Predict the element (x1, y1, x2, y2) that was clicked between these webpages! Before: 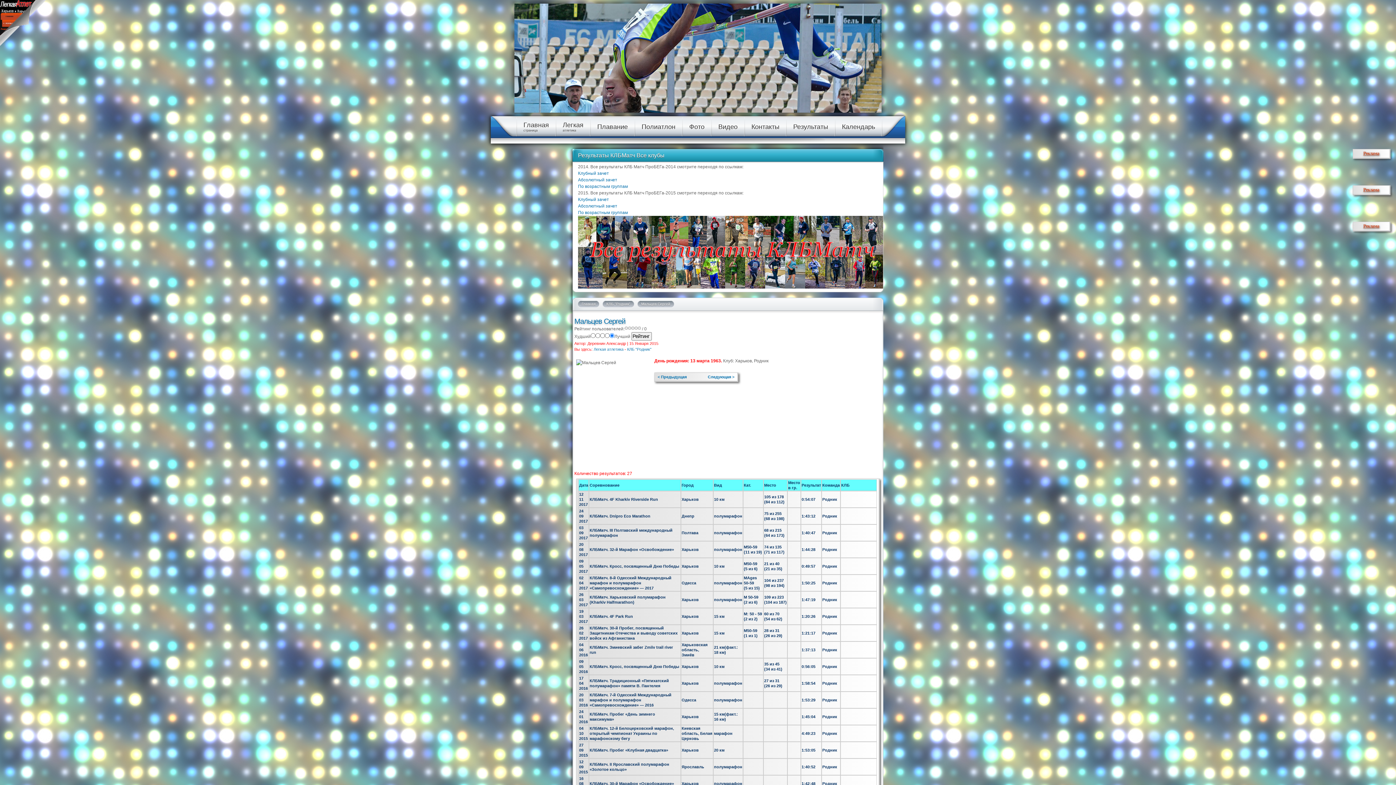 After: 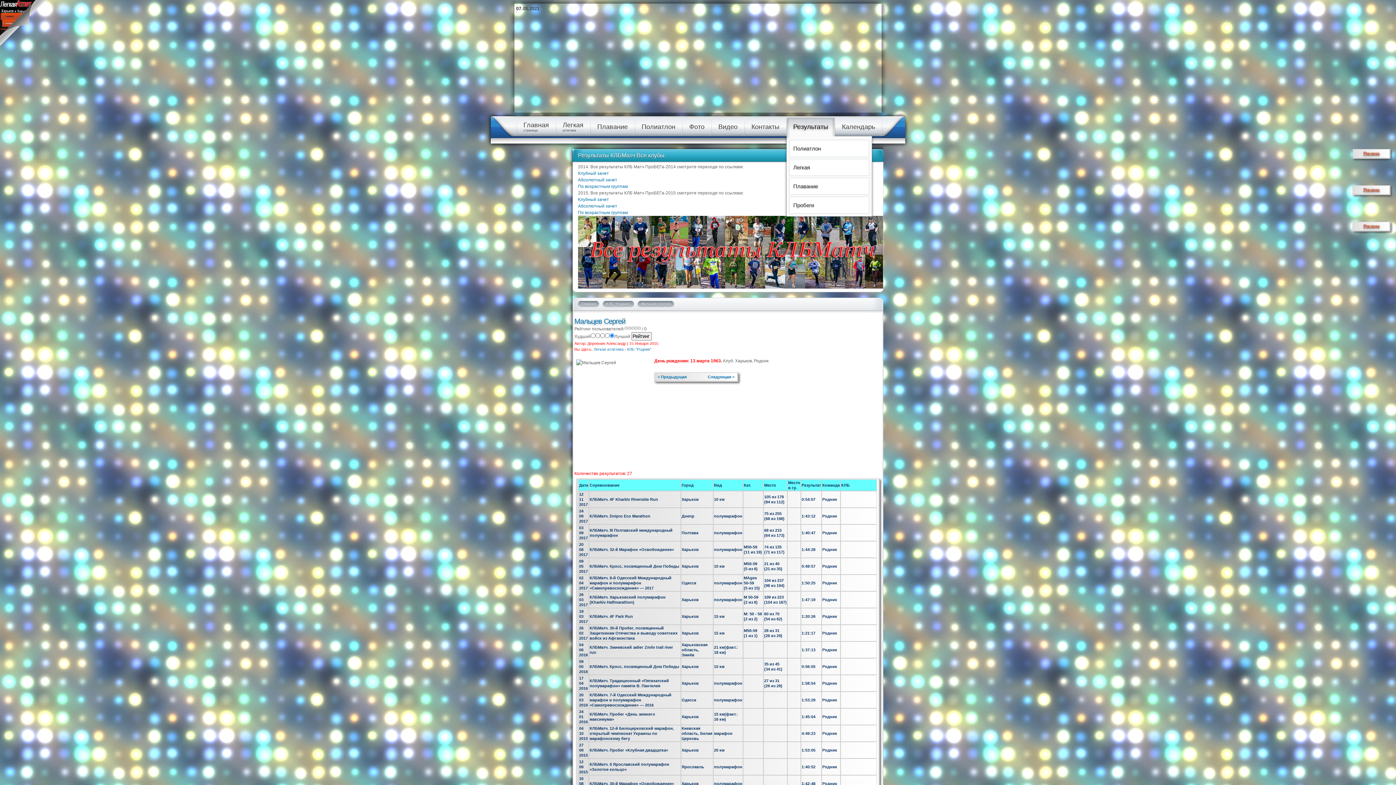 Action: label: Результаты bbox: (786, 117, 835, 136)